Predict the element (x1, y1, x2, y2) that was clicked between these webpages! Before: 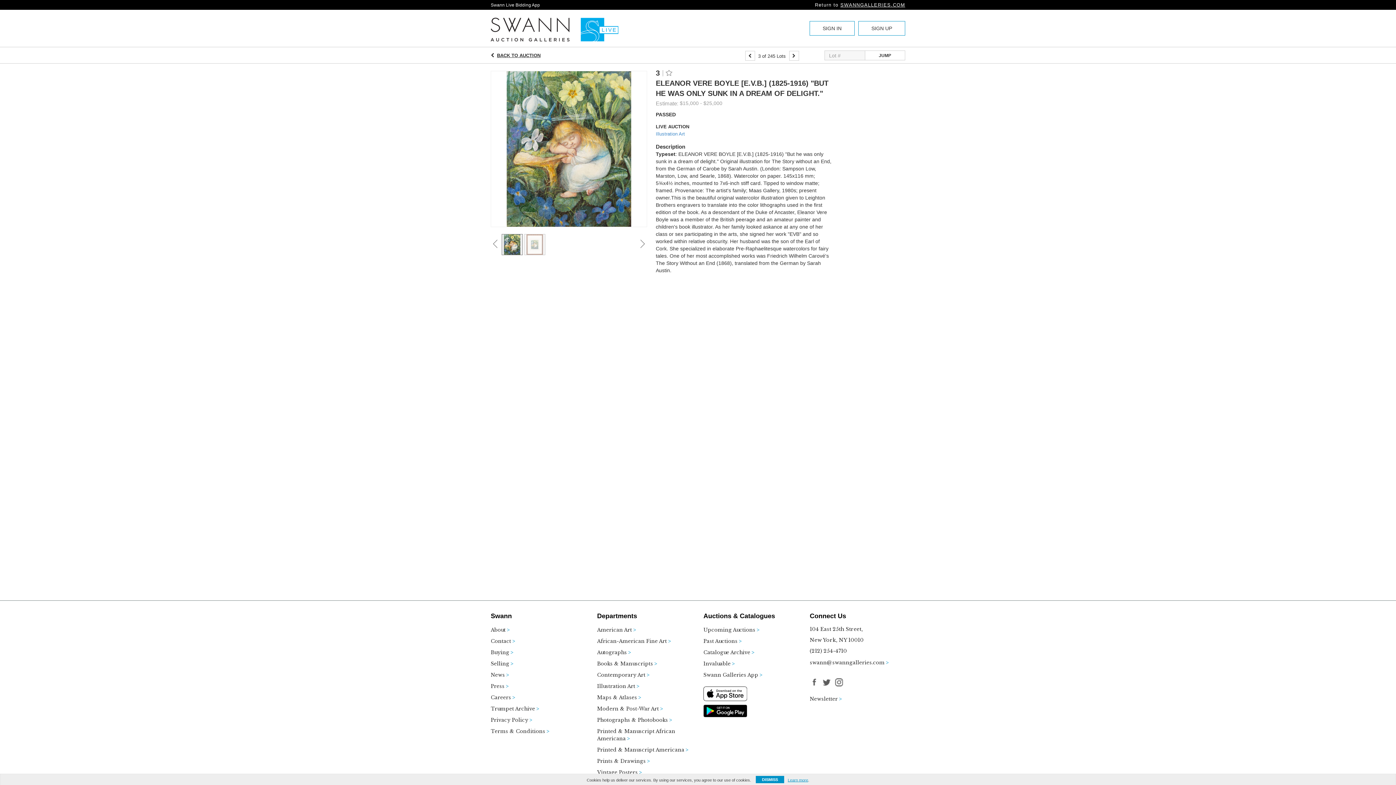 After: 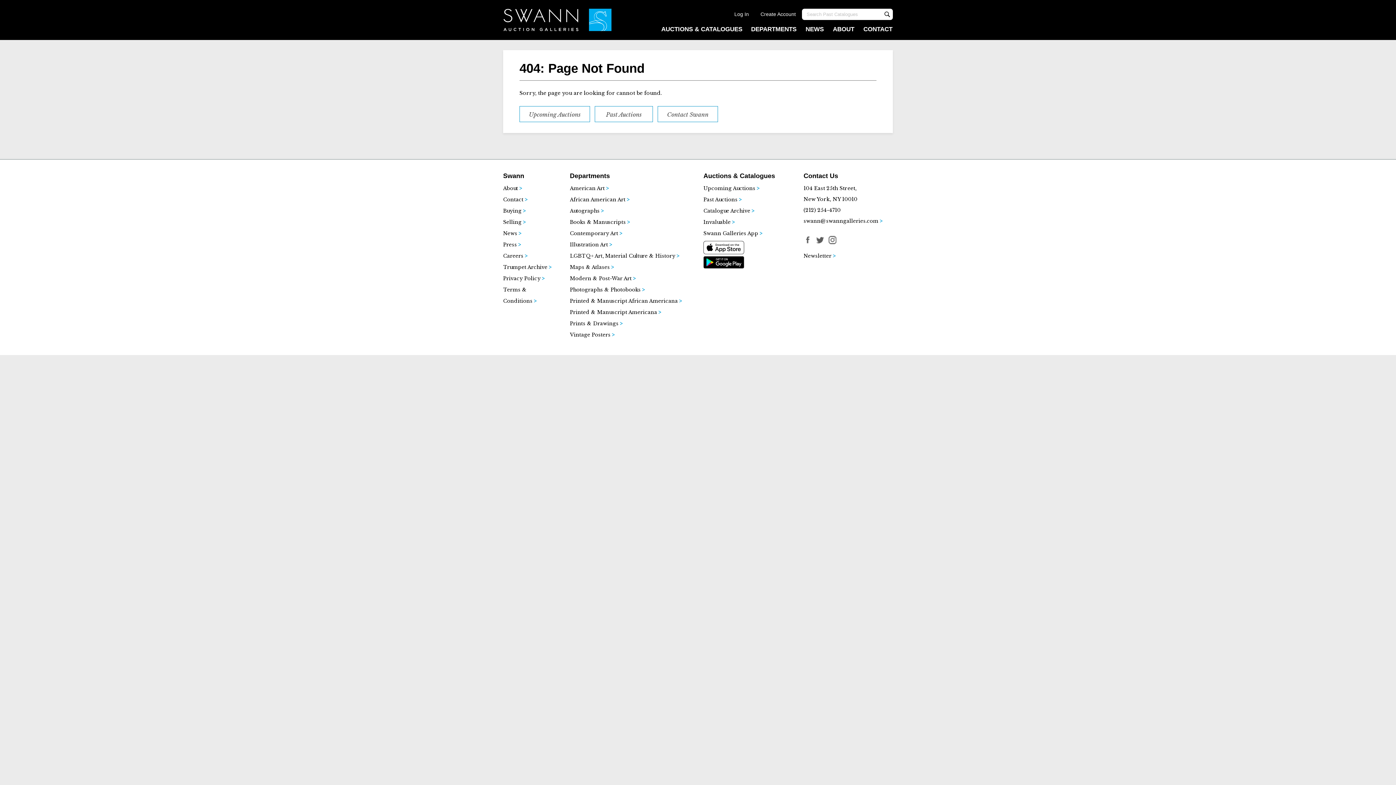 Action: bbox: (490, 705, 549, 717) label: Trumpet Archive